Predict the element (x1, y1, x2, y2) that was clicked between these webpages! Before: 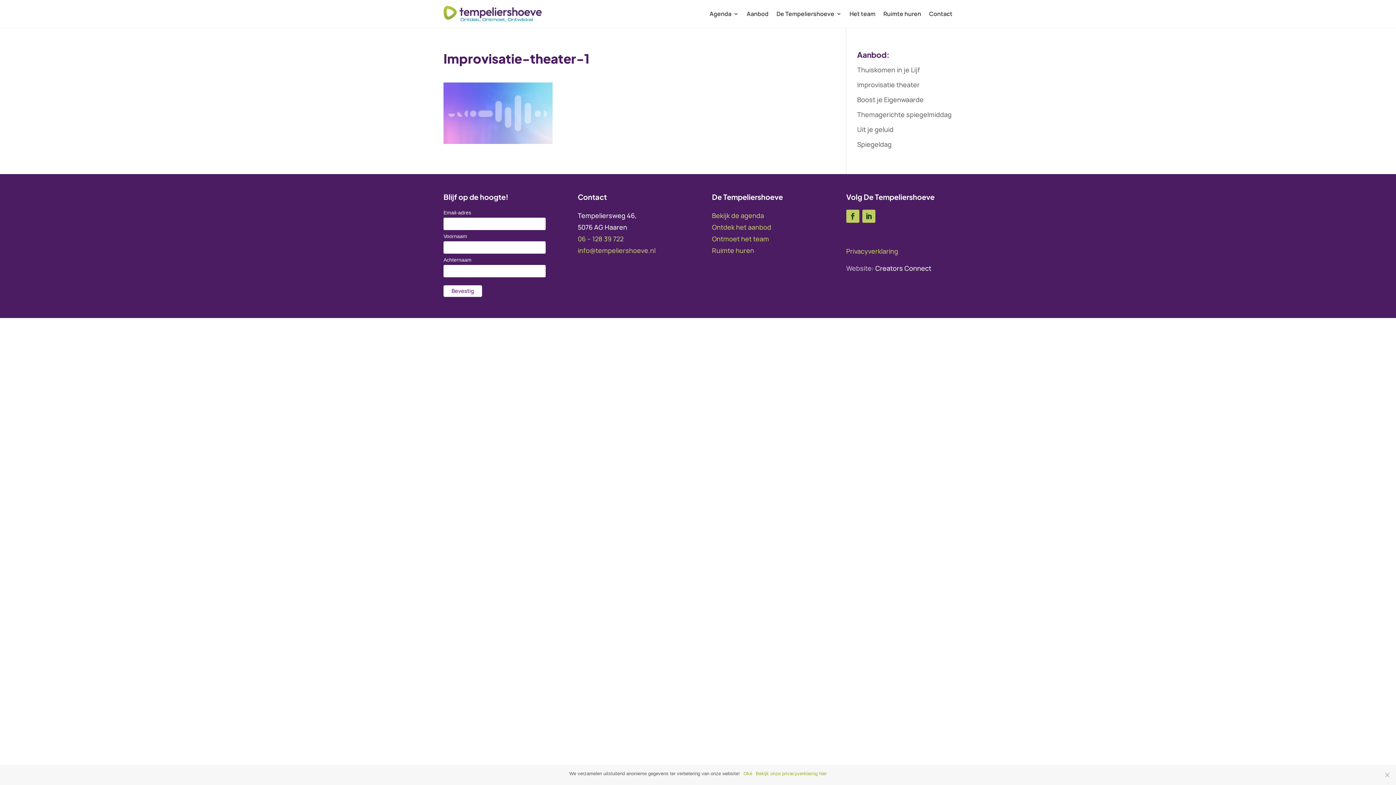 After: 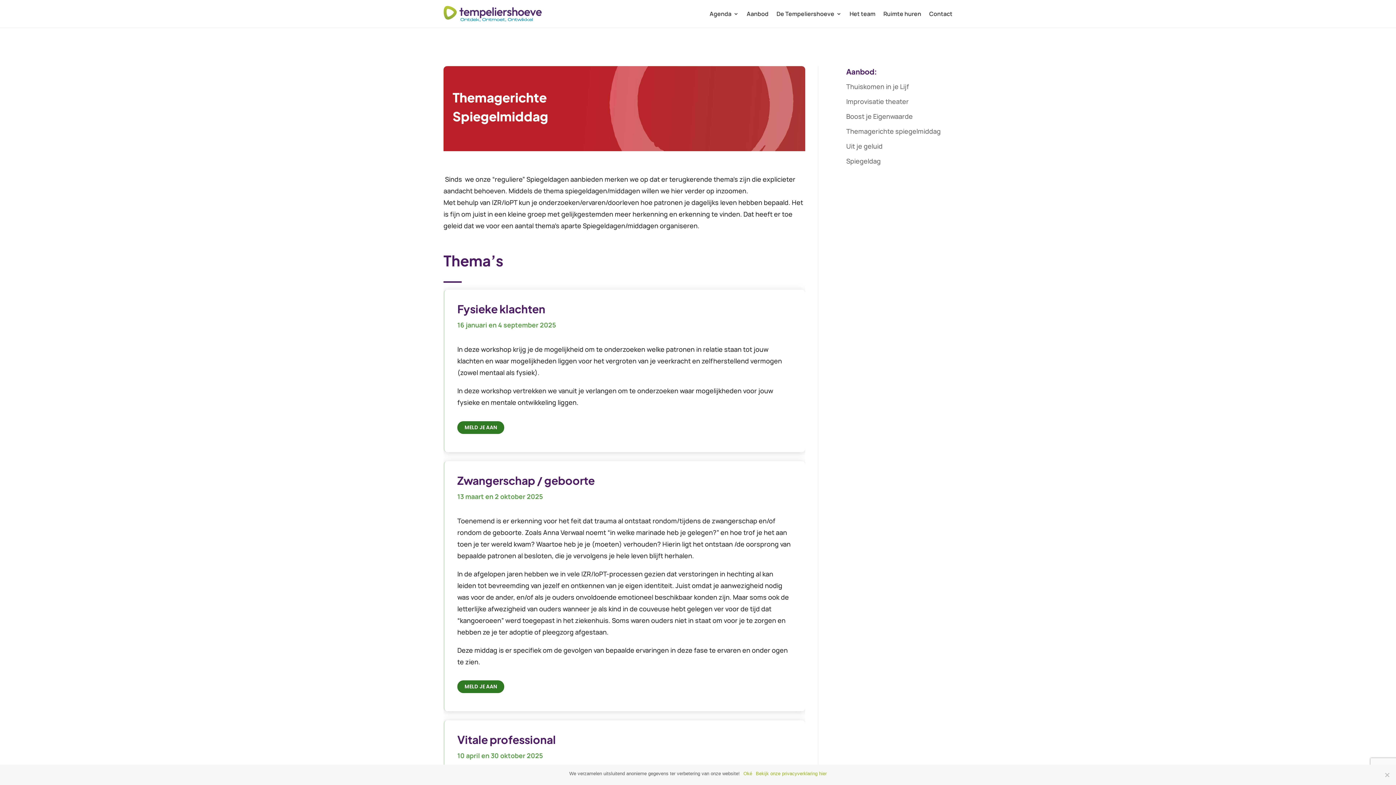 Action: bbox: (857, 110, 951, 118) label: Themagerichte spiegelmiddag